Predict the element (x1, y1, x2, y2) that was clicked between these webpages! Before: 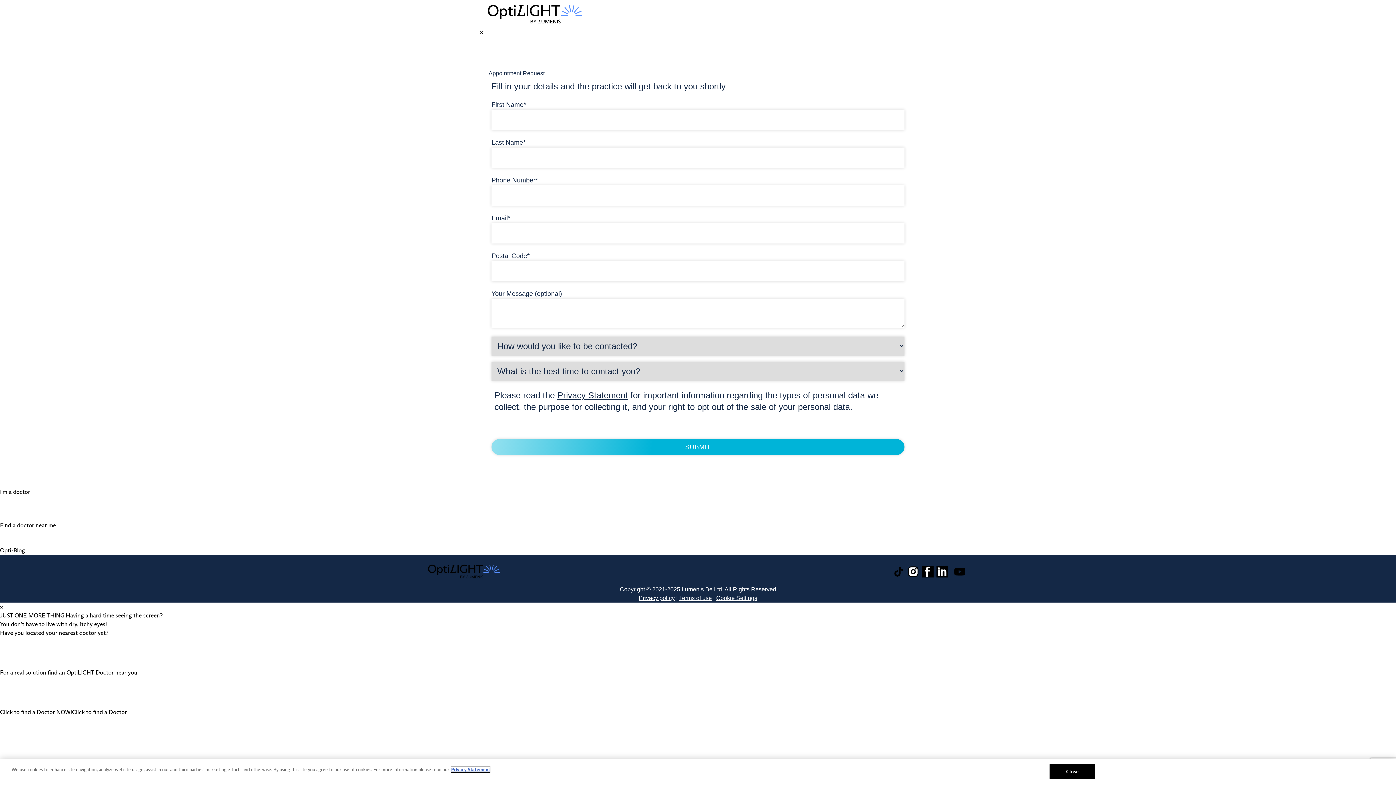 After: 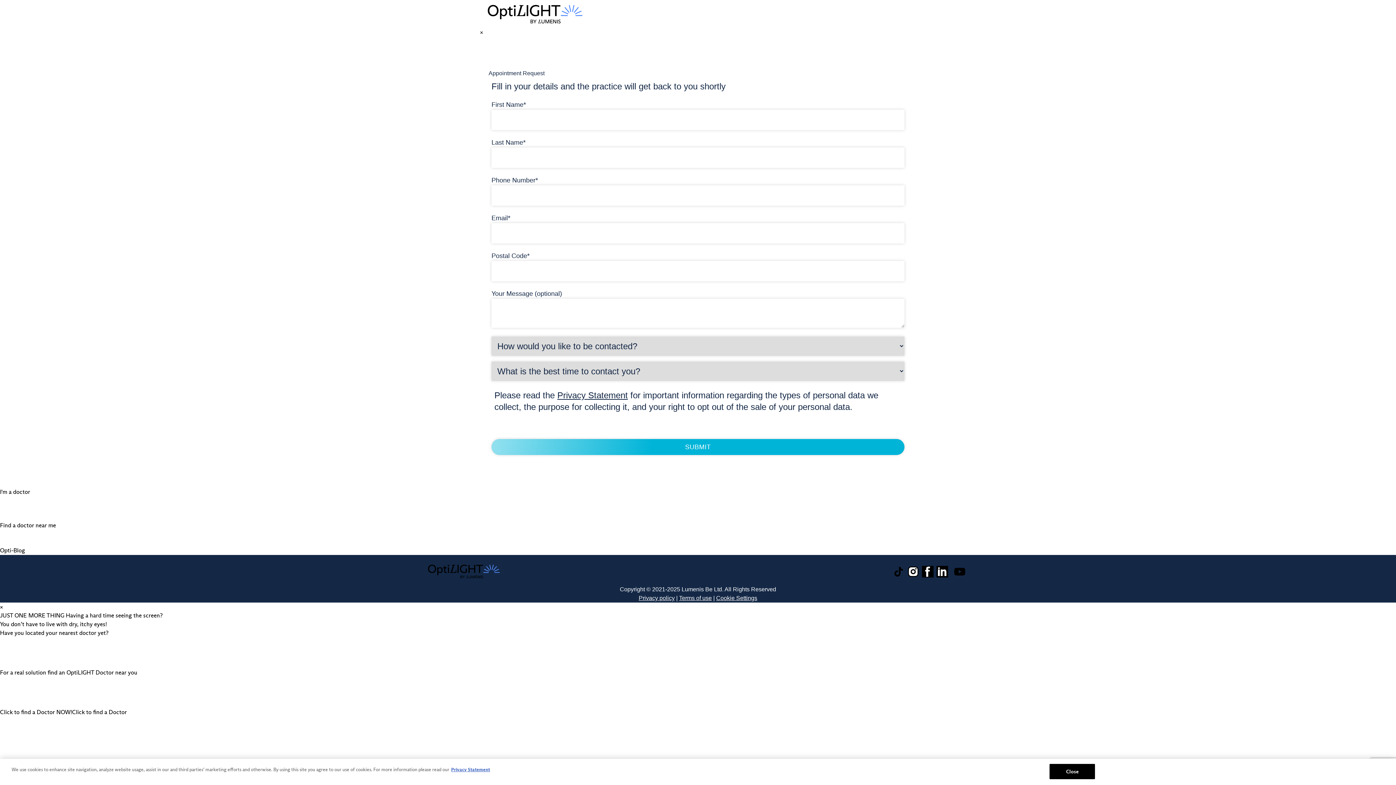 Action: label: I'm a doctor bbox: (0, 466, 1396, 495)